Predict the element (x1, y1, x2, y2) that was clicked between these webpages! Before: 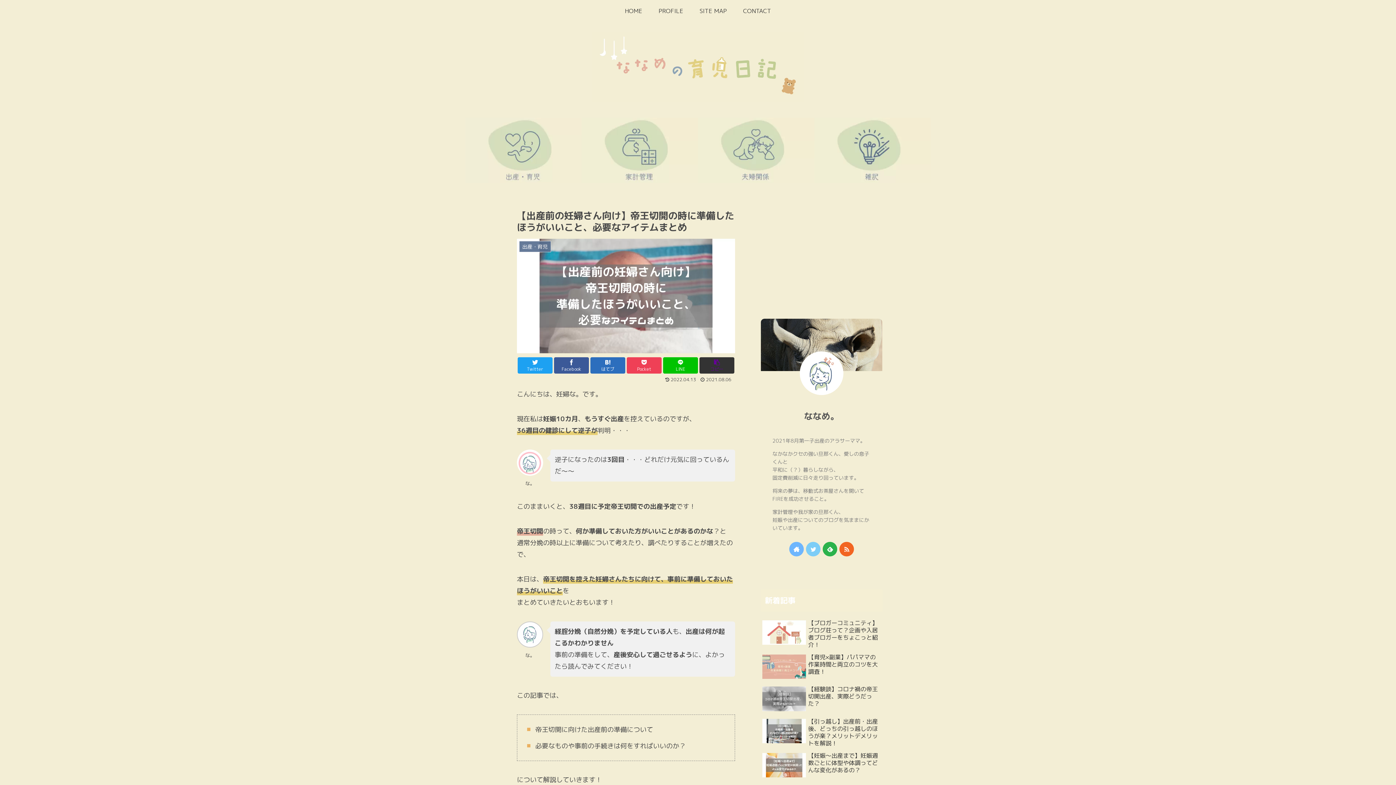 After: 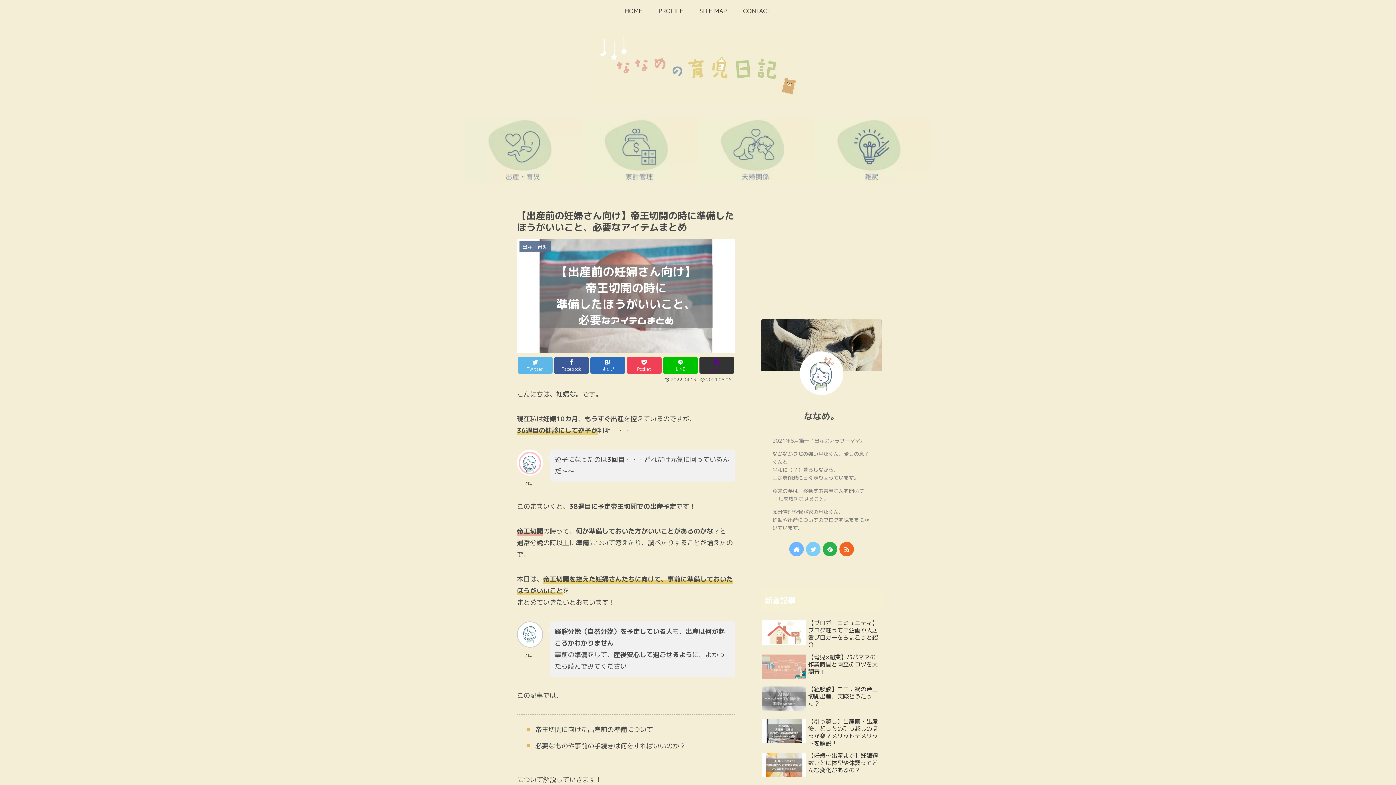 Action: bbox: (517, 357, 552, 373) label: Twitter